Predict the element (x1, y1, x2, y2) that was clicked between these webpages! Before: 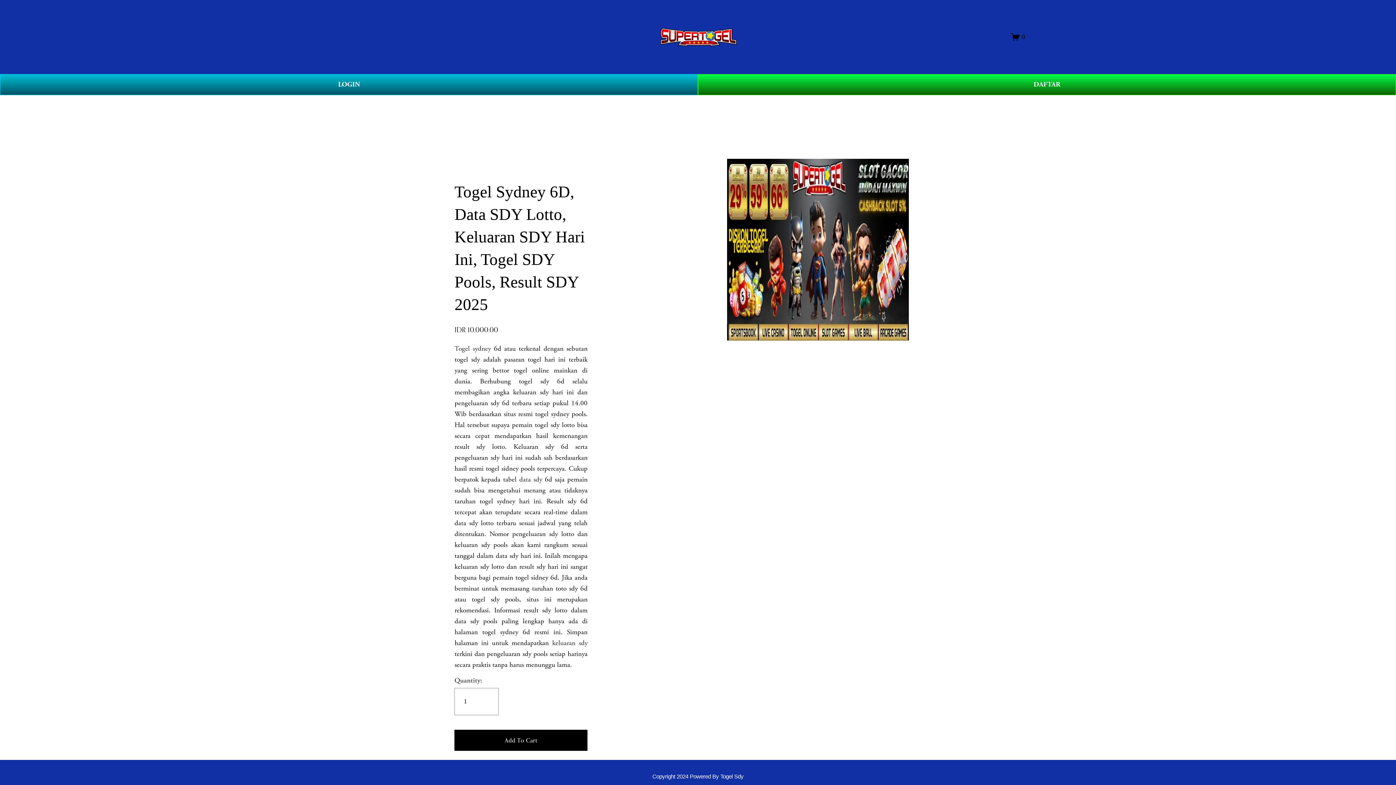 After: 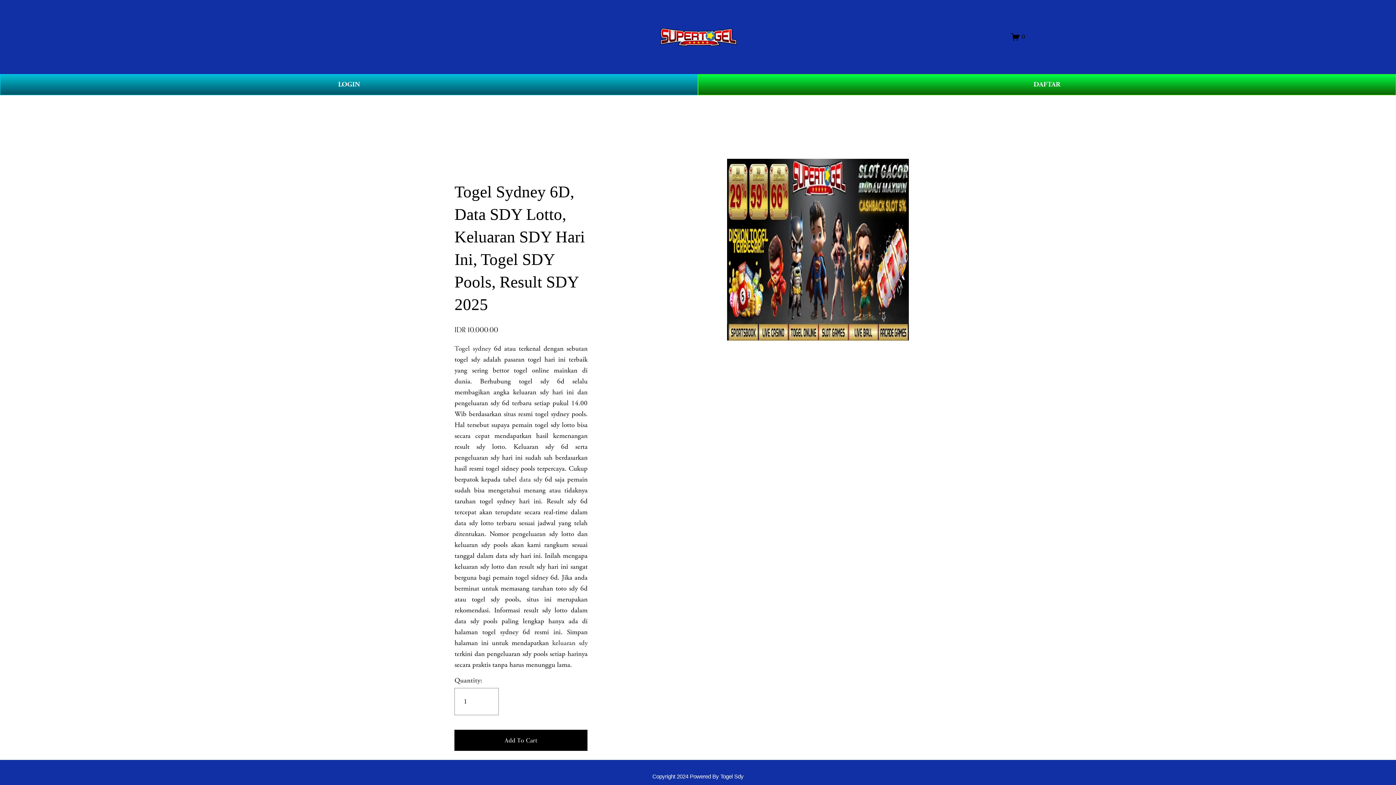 Action: bbox: (660, 27, 736, 46)